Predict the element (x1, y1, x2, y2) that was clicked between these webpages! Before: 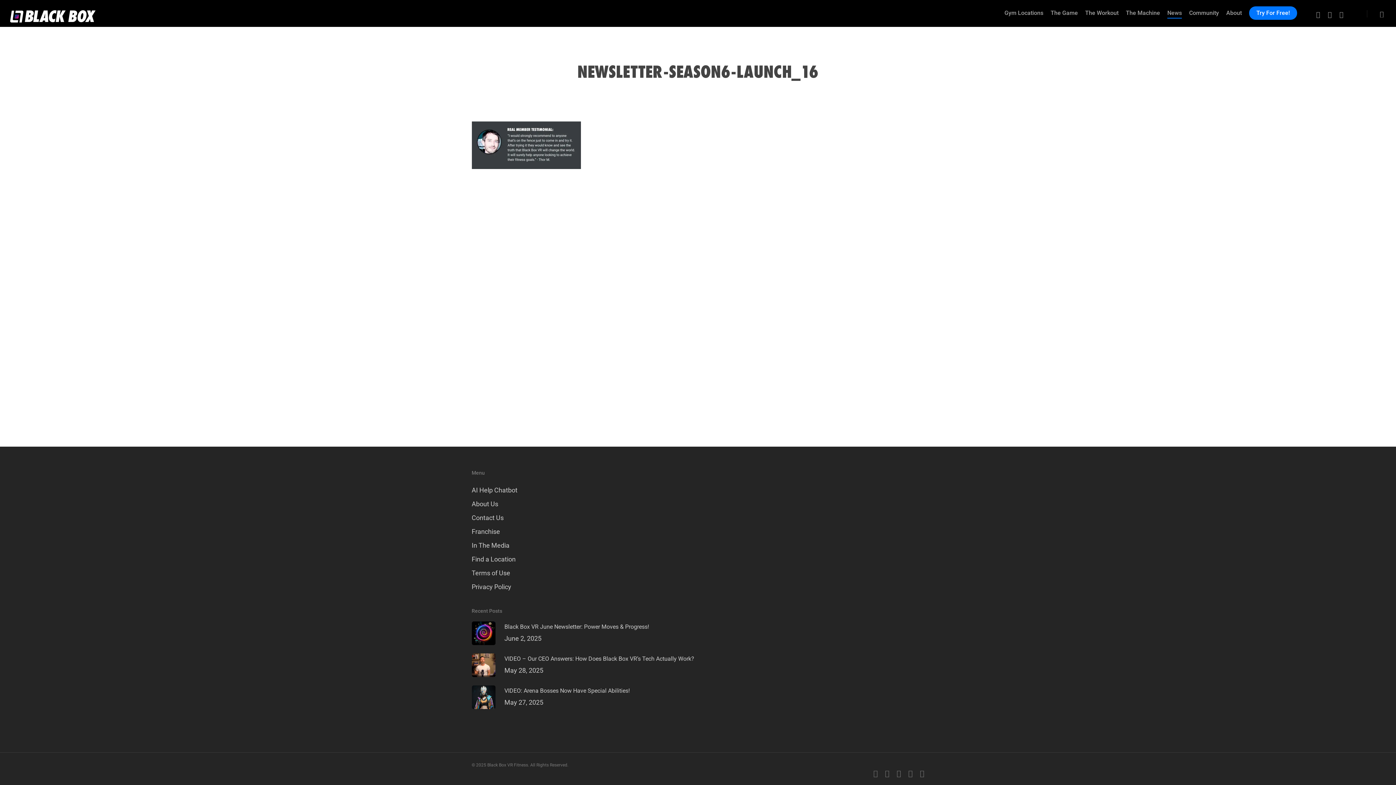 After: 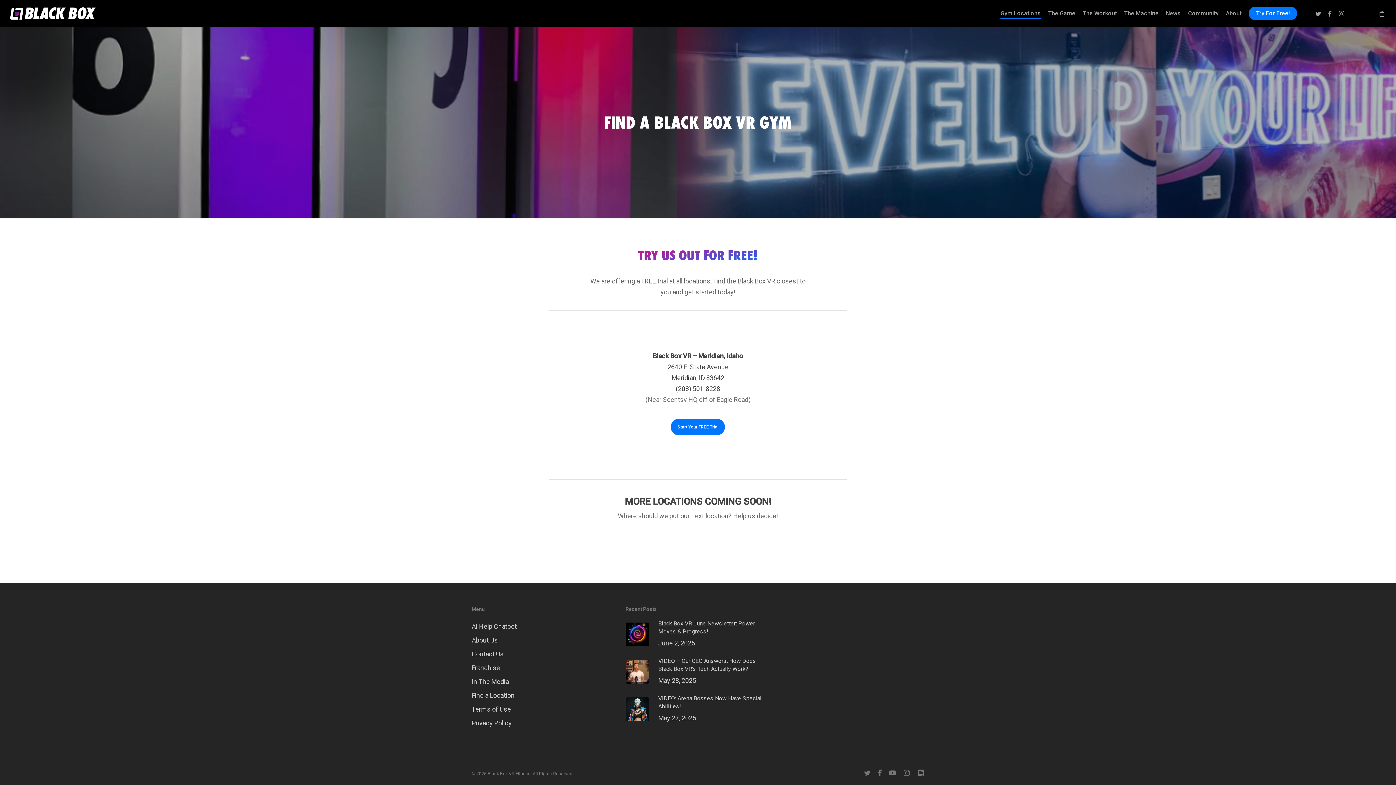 Action: label: Find a Location bbox: (471, 554, 924, 565)